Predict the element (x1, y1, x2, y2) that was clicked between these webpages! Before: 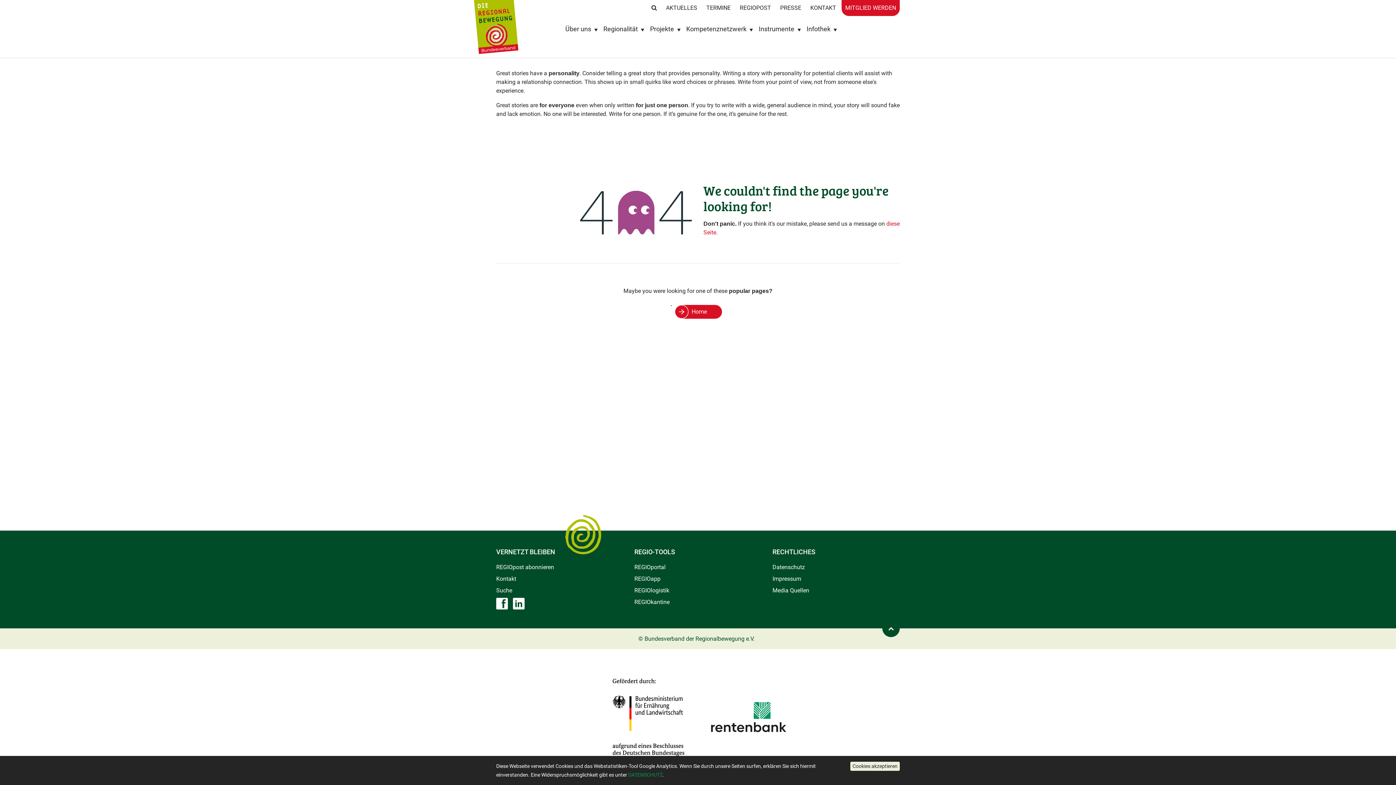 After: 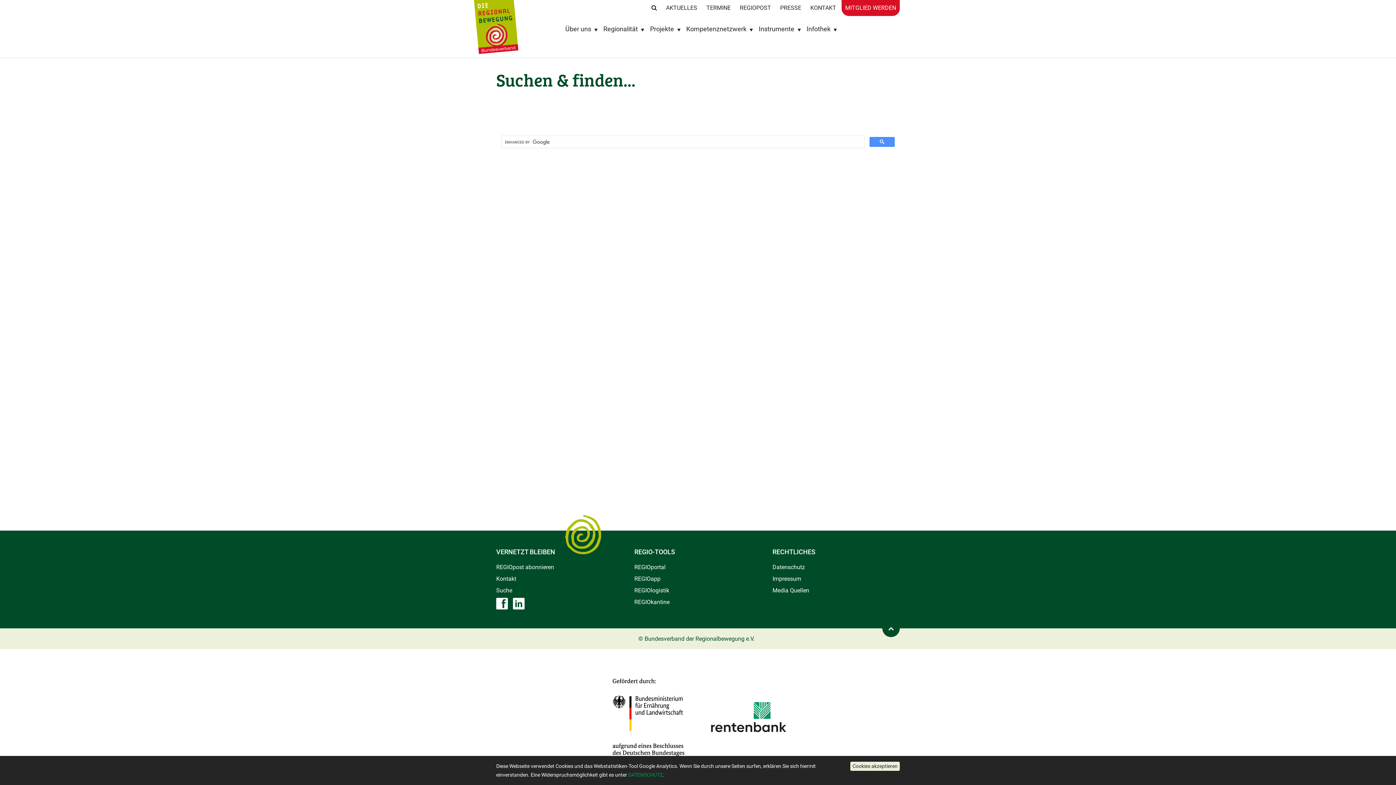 Action: label: Suche bbox: (496, 587, 512, 594)